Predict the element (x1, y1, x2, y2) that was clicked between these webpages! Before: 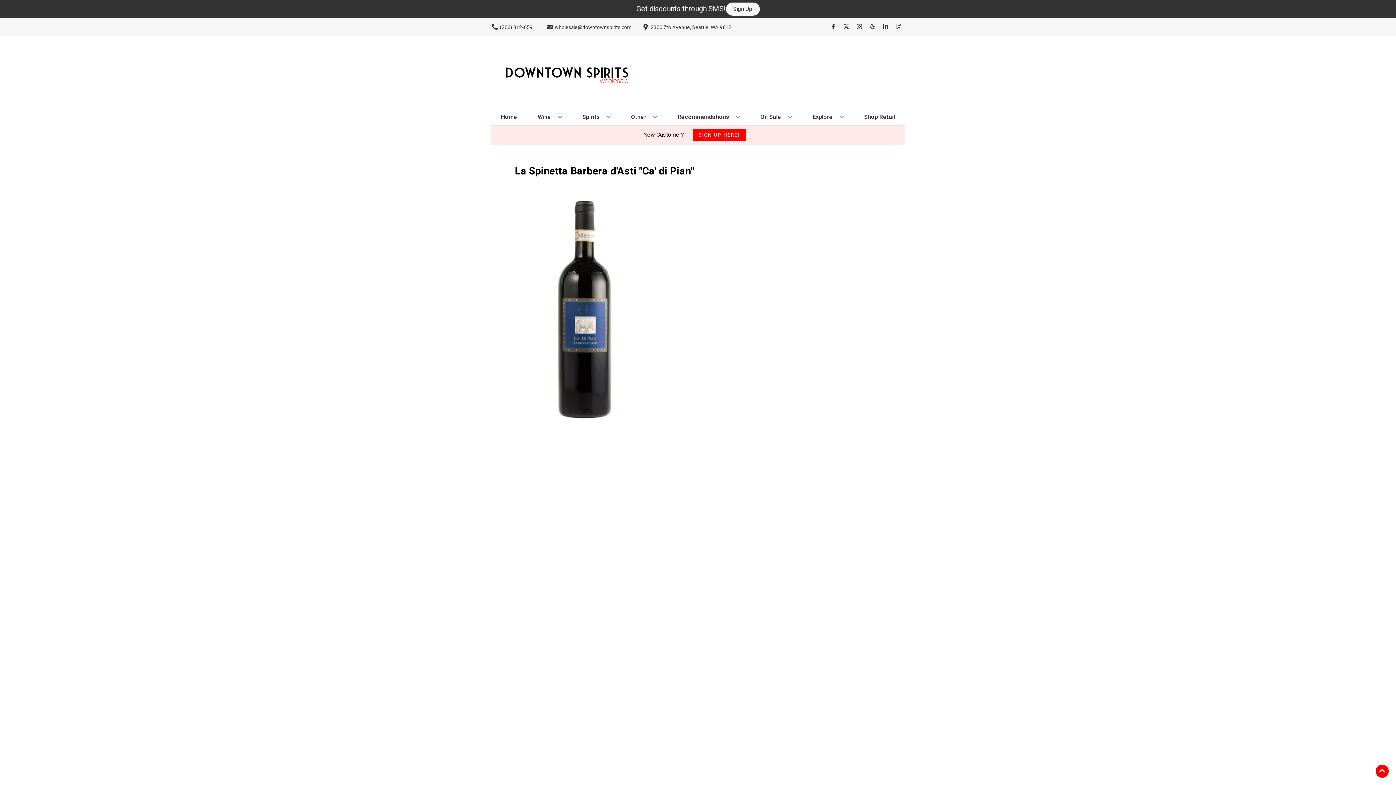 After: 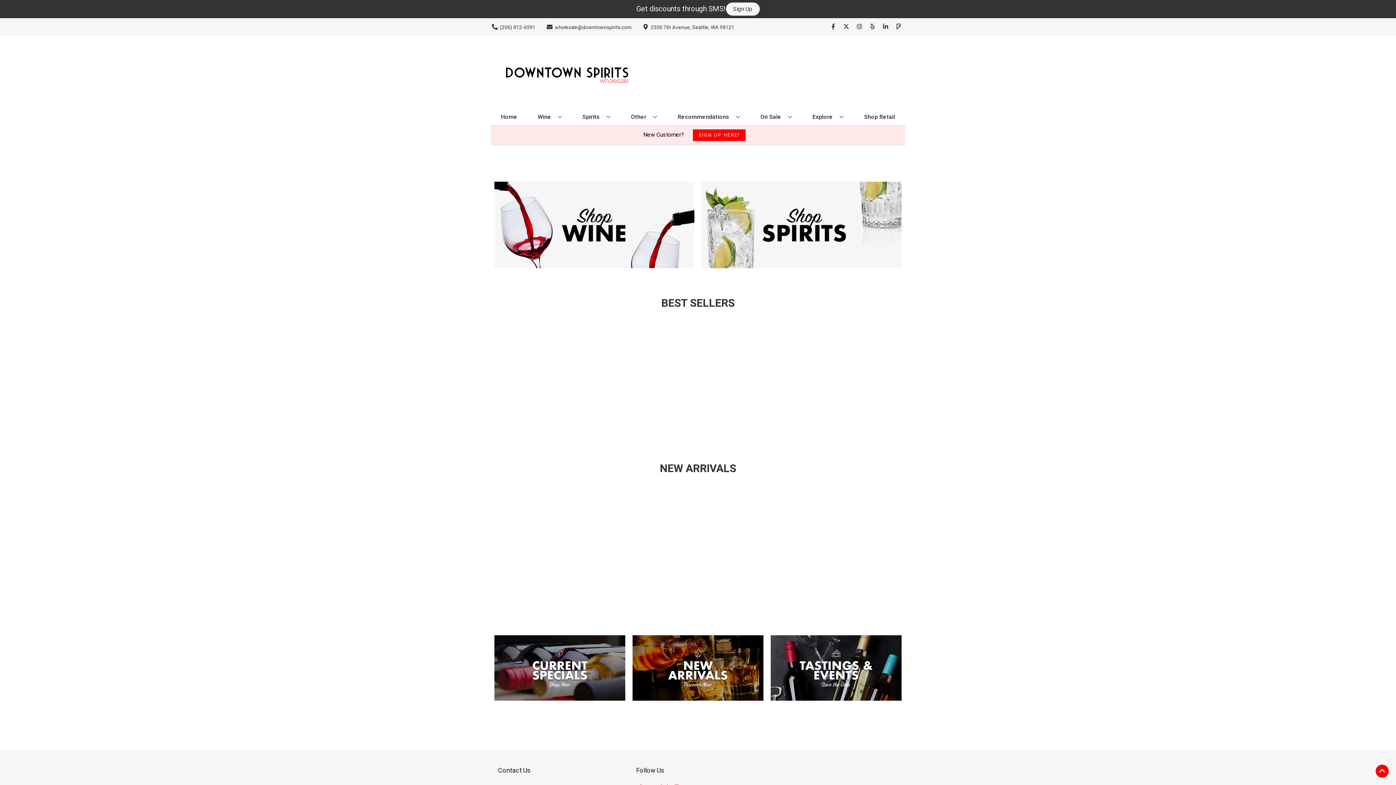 Action: bbox: (494, 36, 640, 109)